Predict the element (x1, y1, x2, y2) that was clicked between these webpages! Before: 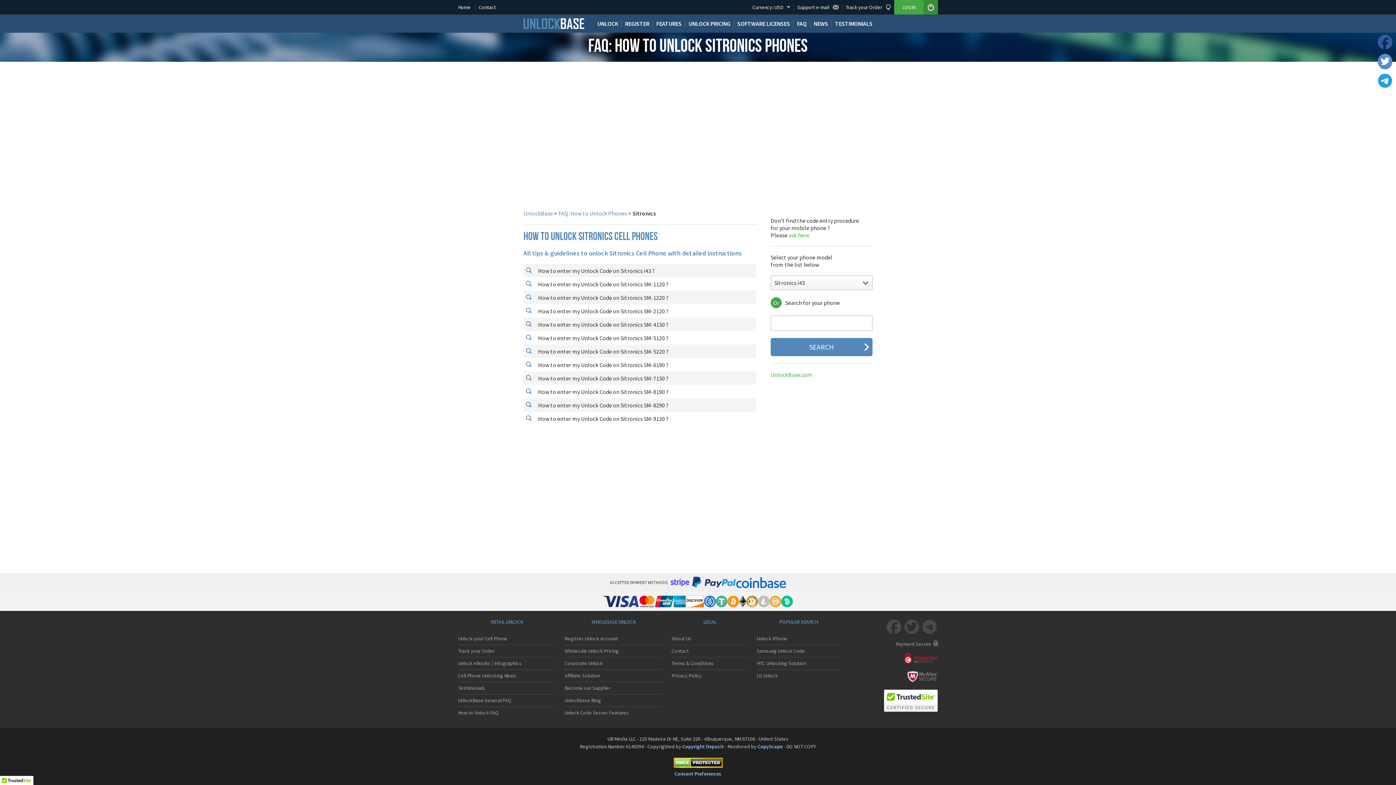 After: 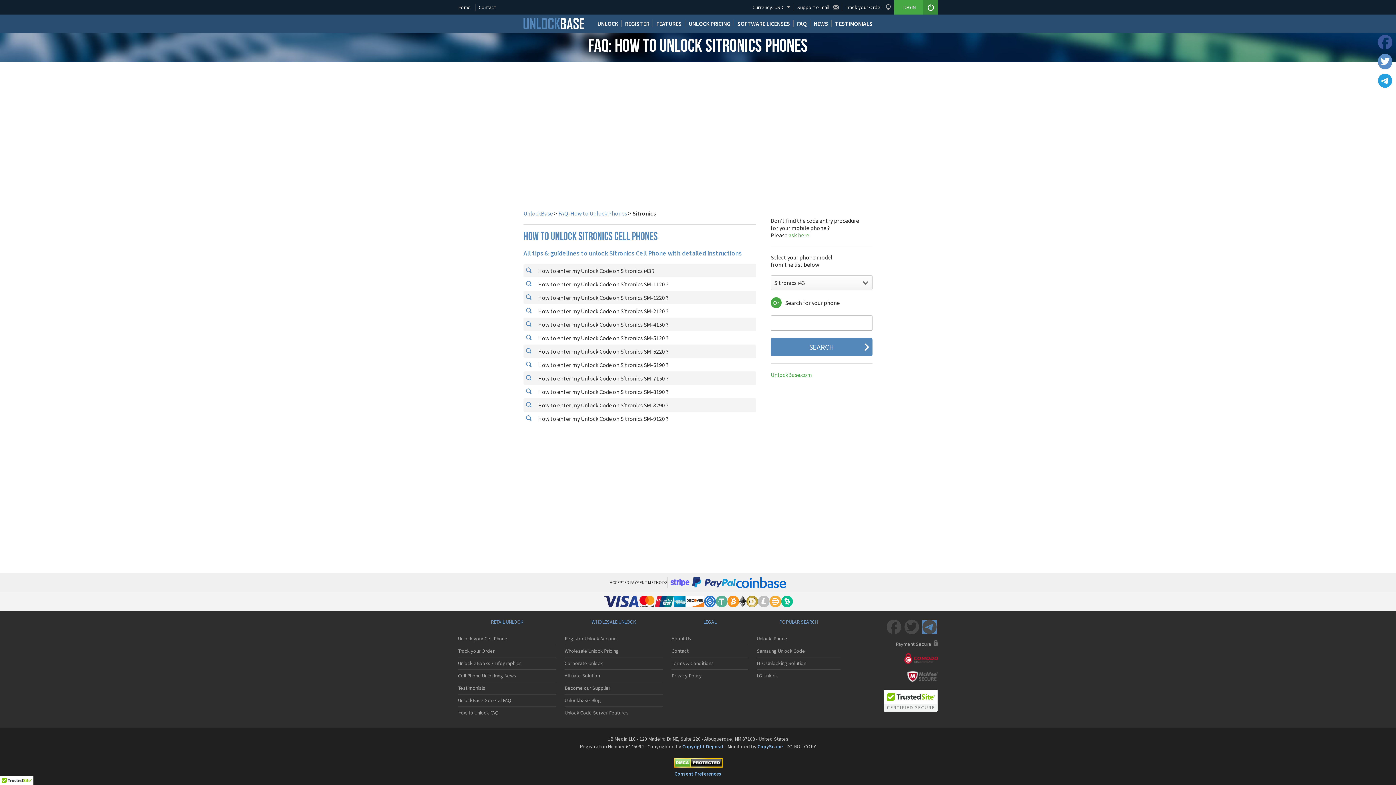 Action: label:  bbox: (922, 620, 937, 634)